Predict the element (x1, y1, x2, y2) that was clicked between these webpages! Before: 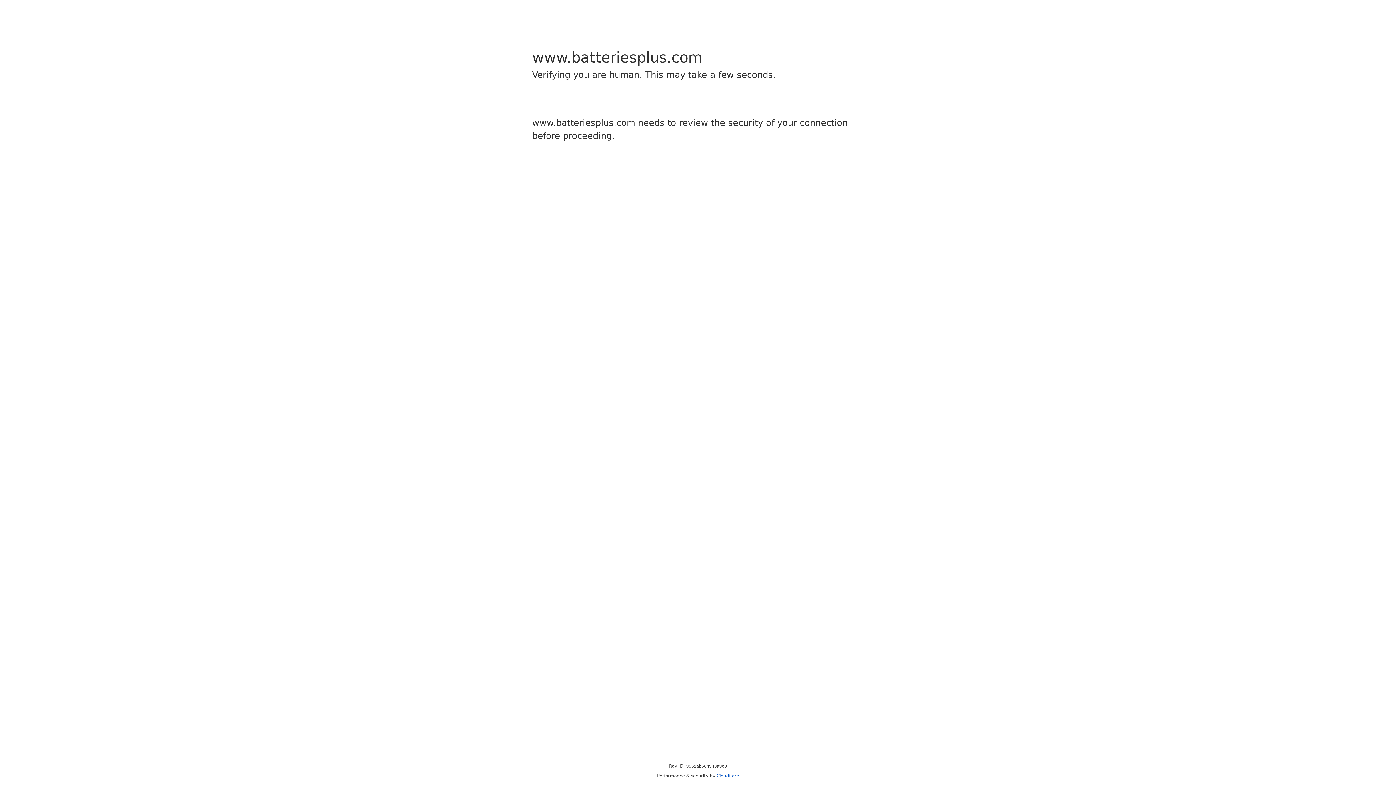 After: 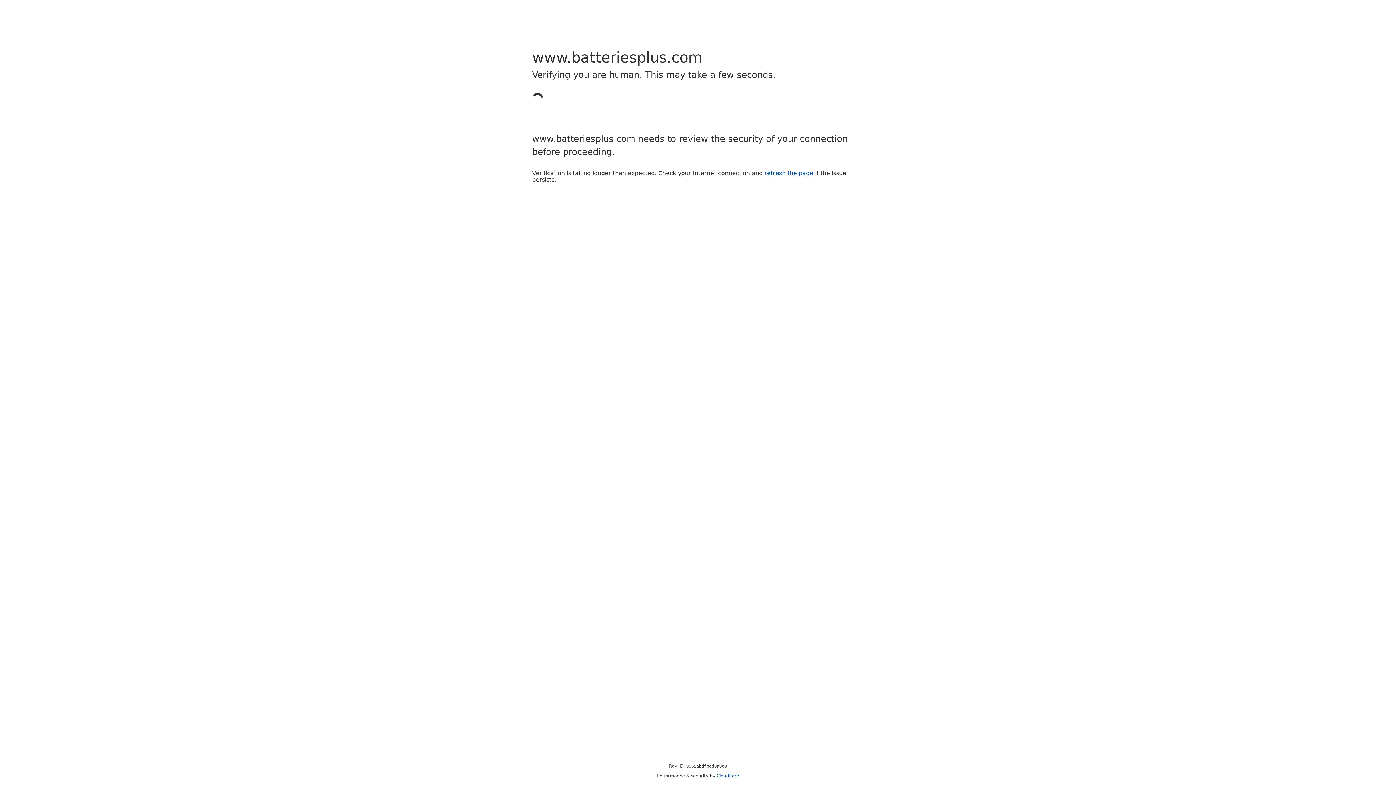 Action: bbox: (716, 773, 739, 778) label: Cloudflare